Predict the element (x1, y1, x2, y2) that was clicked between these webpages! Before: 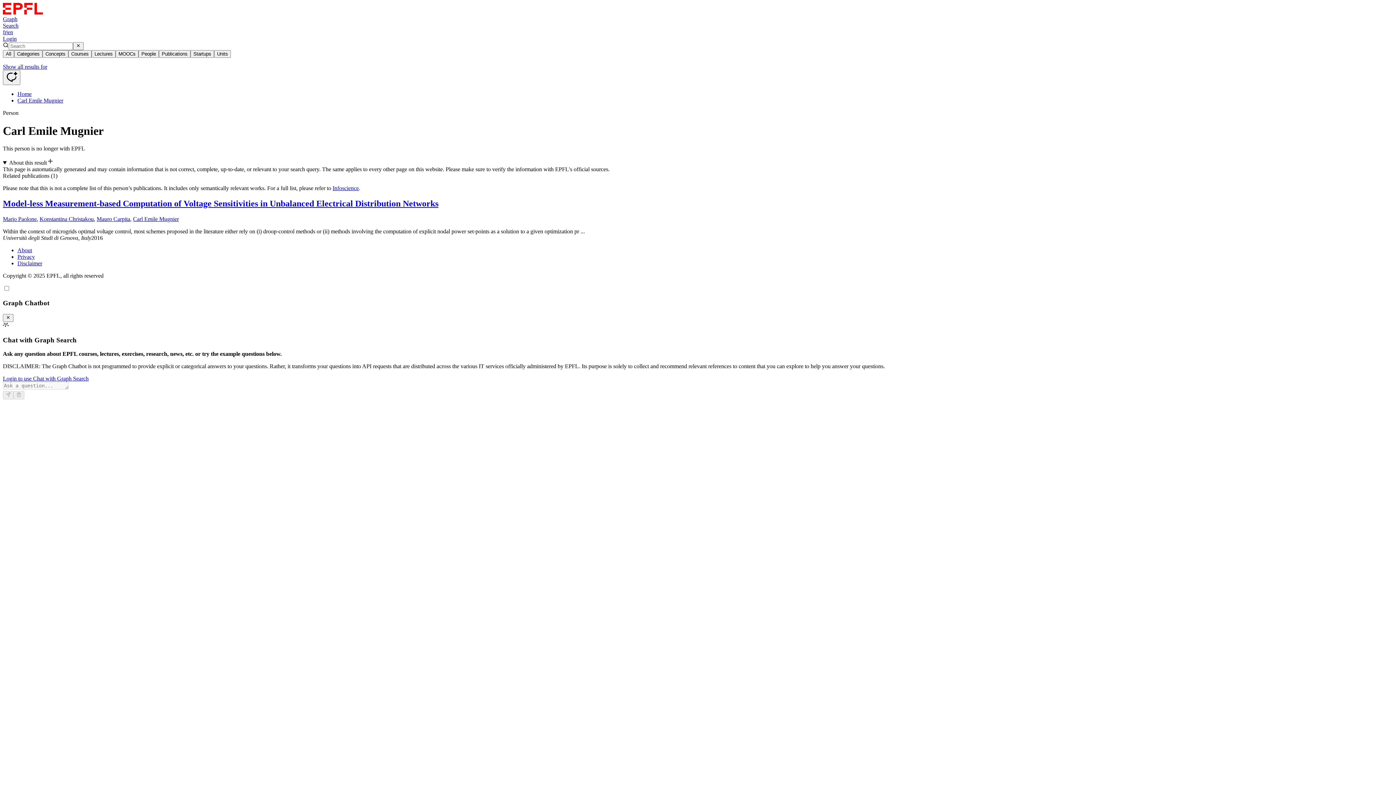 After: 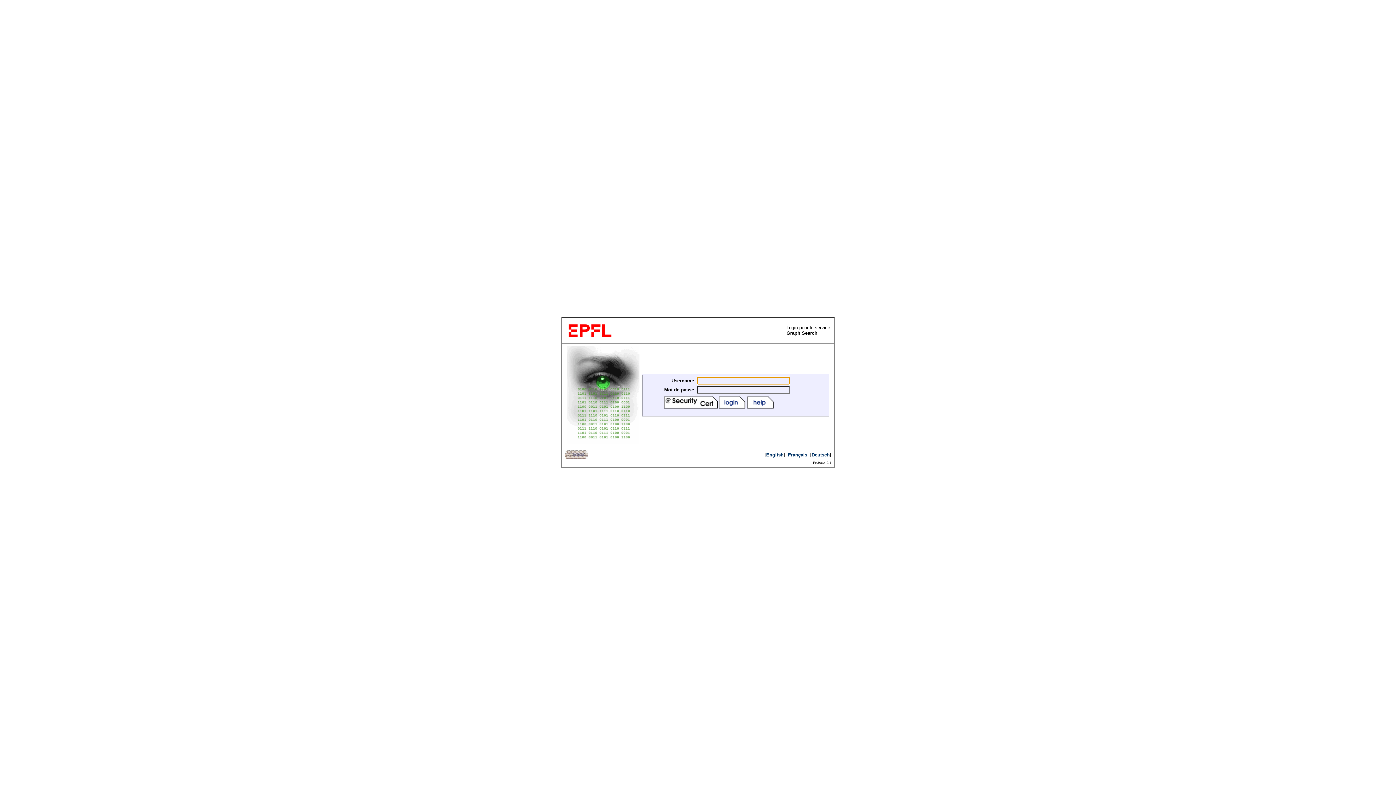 Action: bbox: (2, 35, 16, 41) label: Login